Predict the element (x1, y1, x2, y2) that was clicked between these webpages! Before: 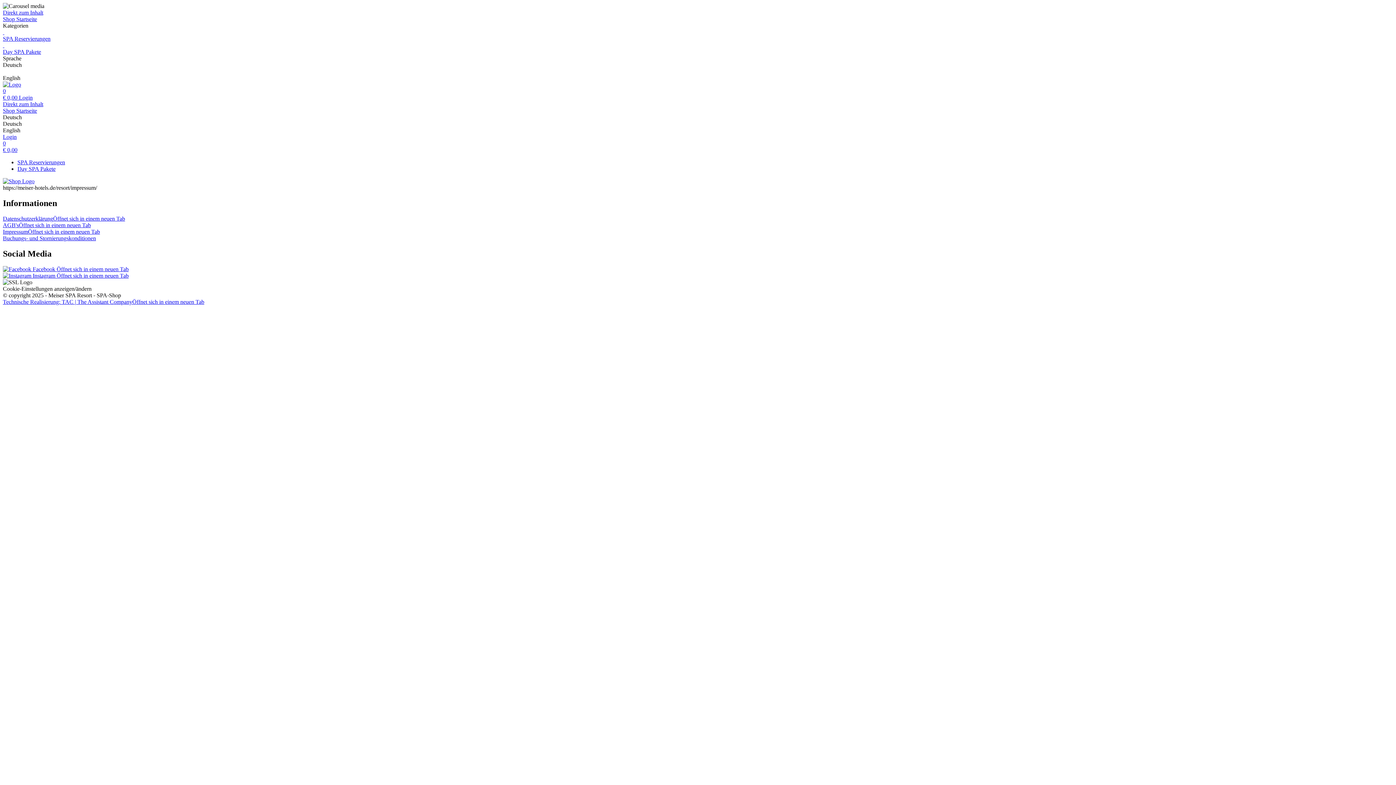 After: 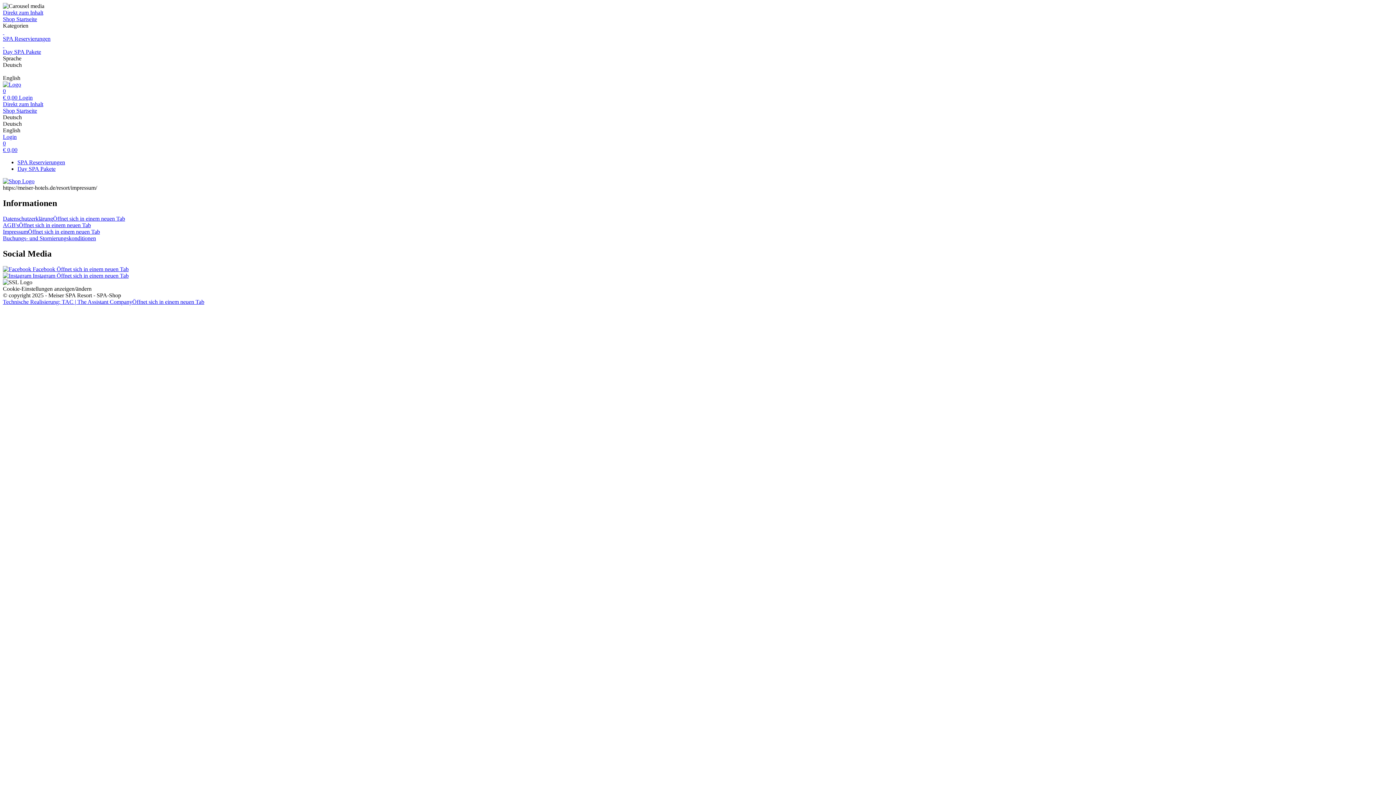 Action: label: DatenschutzerklärungÖffnet sich in einem neuen Tab bbox: (2, 215, 125, 221)